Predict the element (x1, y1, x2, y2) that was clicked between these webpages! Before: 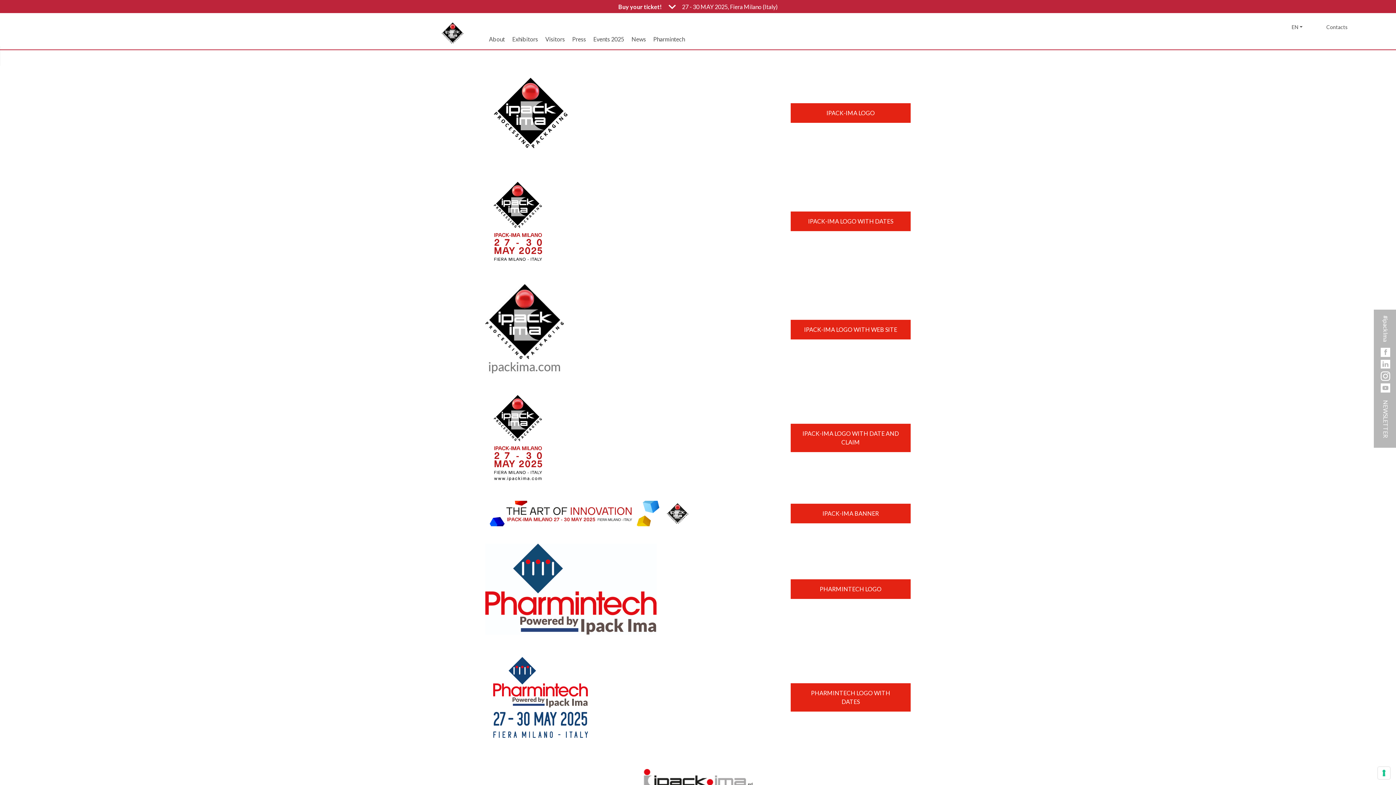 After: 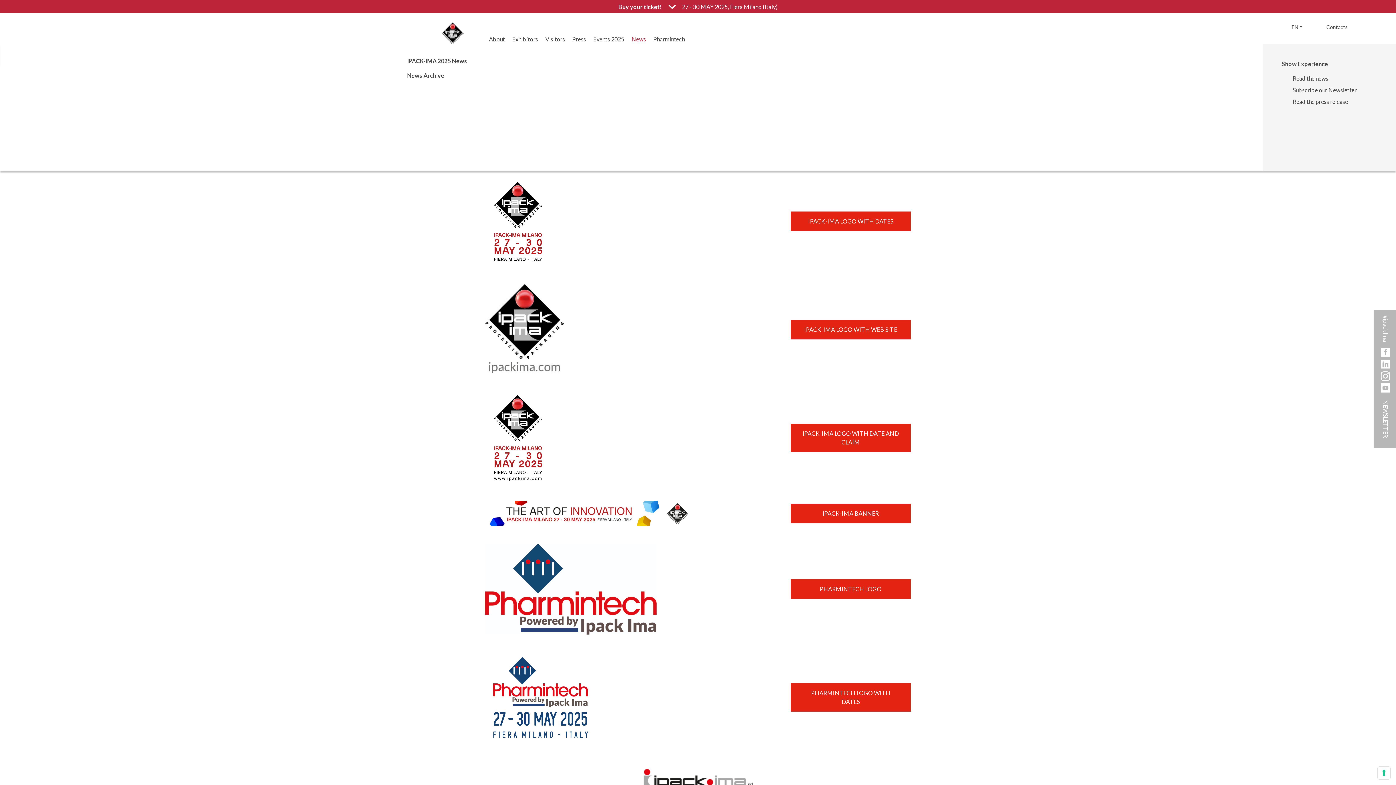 Action: bbox: (628, 35, 649, 42) label: News